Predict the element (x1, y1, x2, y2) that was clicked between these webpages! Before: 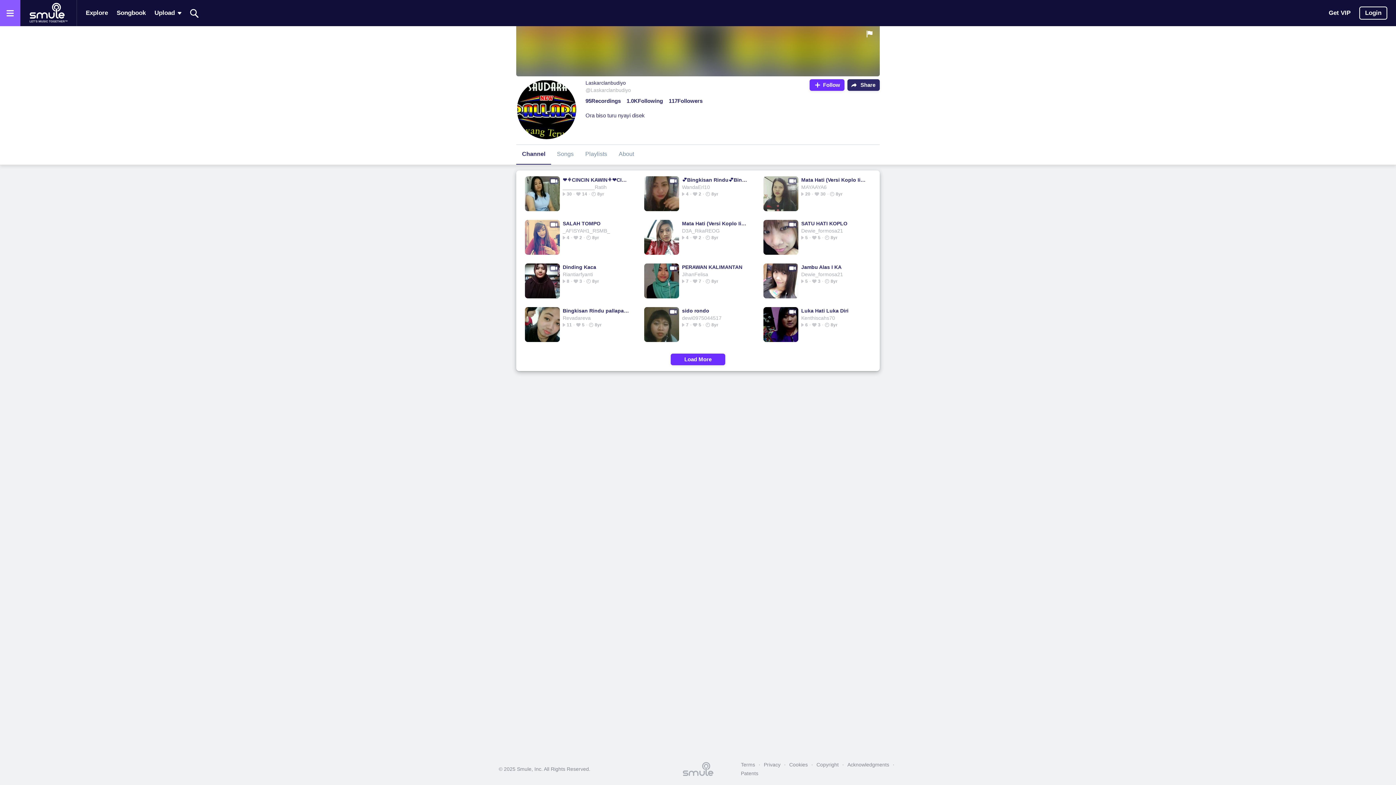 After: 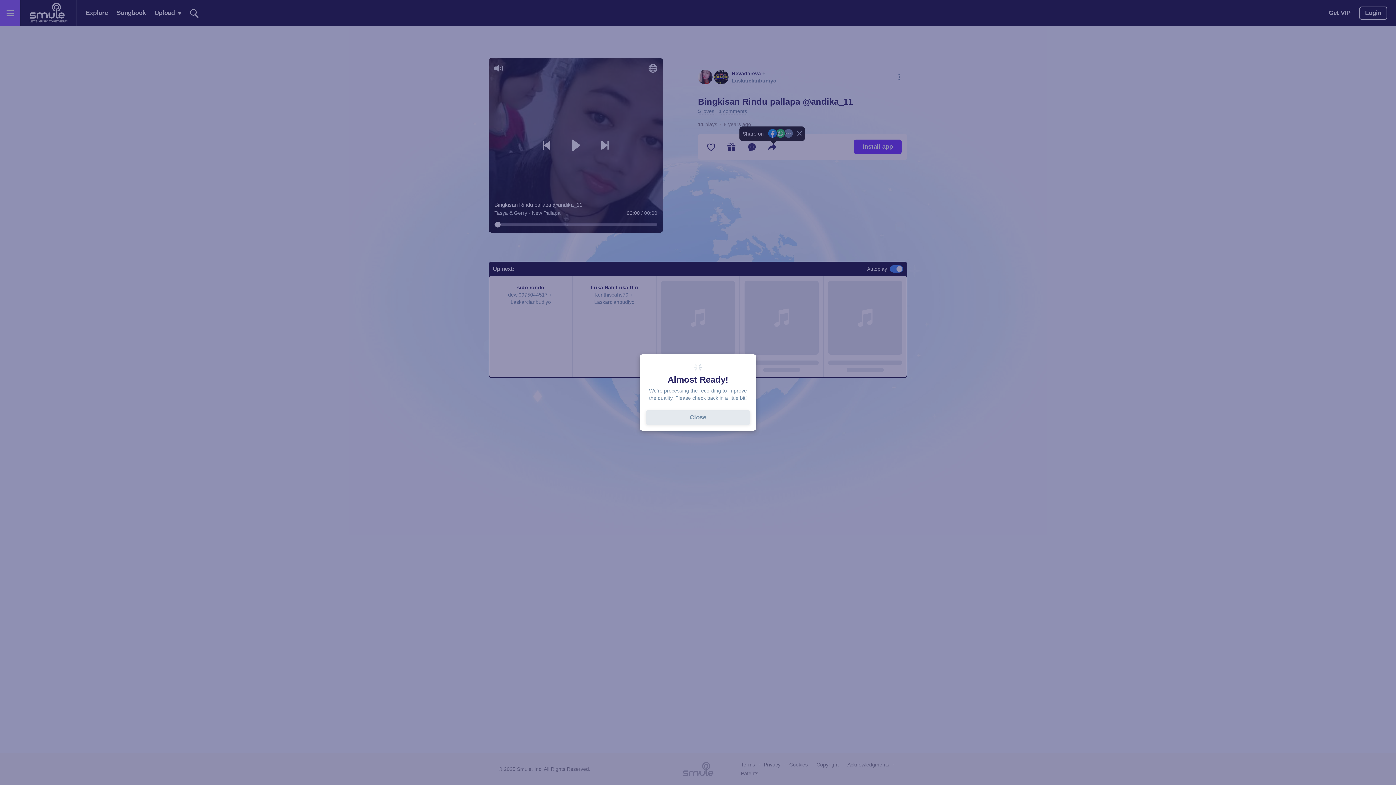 Action: bbox: (562, 307, 629, 314) label: Bingkisan Rindu pallapa @andika_11